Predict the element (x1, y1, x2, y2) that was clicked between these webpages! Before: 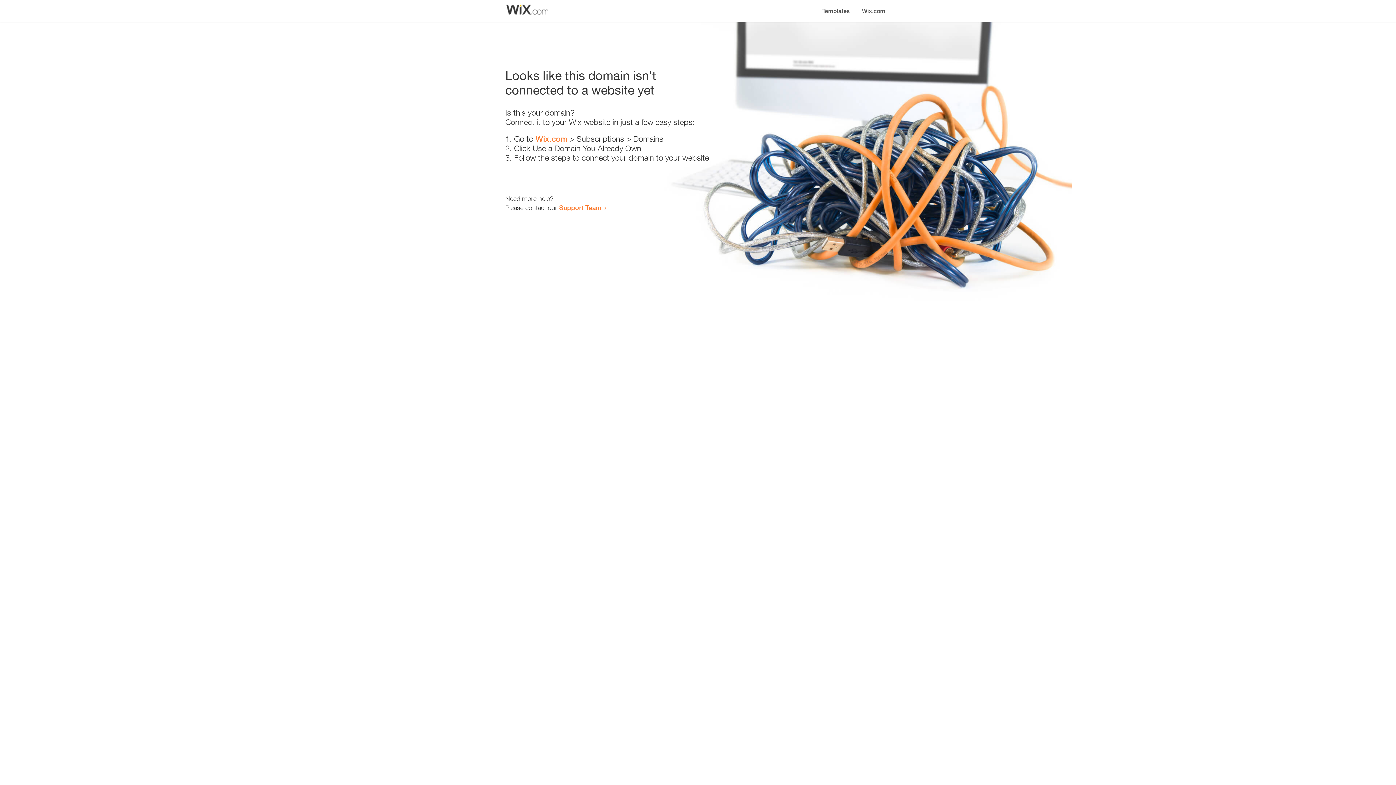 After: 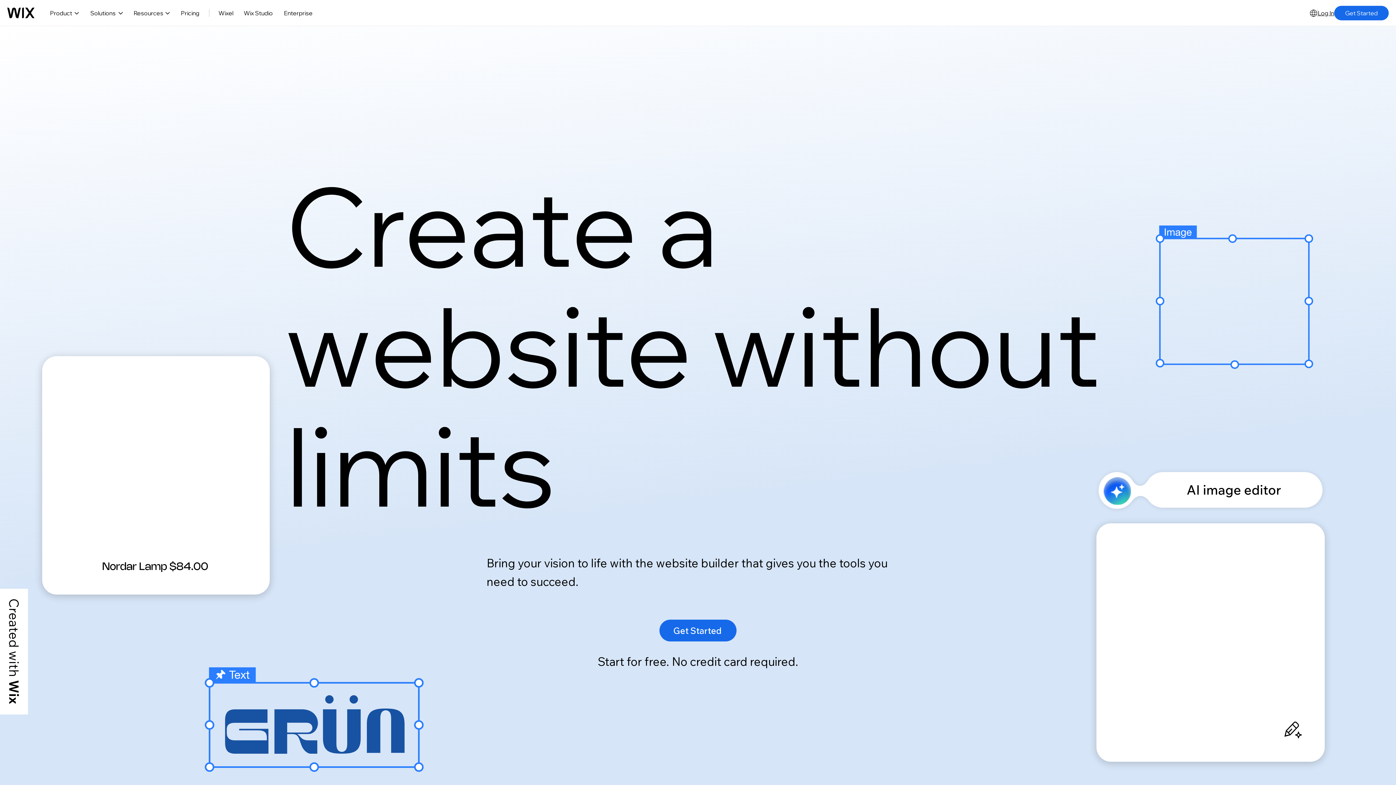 Action: label: Wix.com bbox: (856, 0, 890, 14)